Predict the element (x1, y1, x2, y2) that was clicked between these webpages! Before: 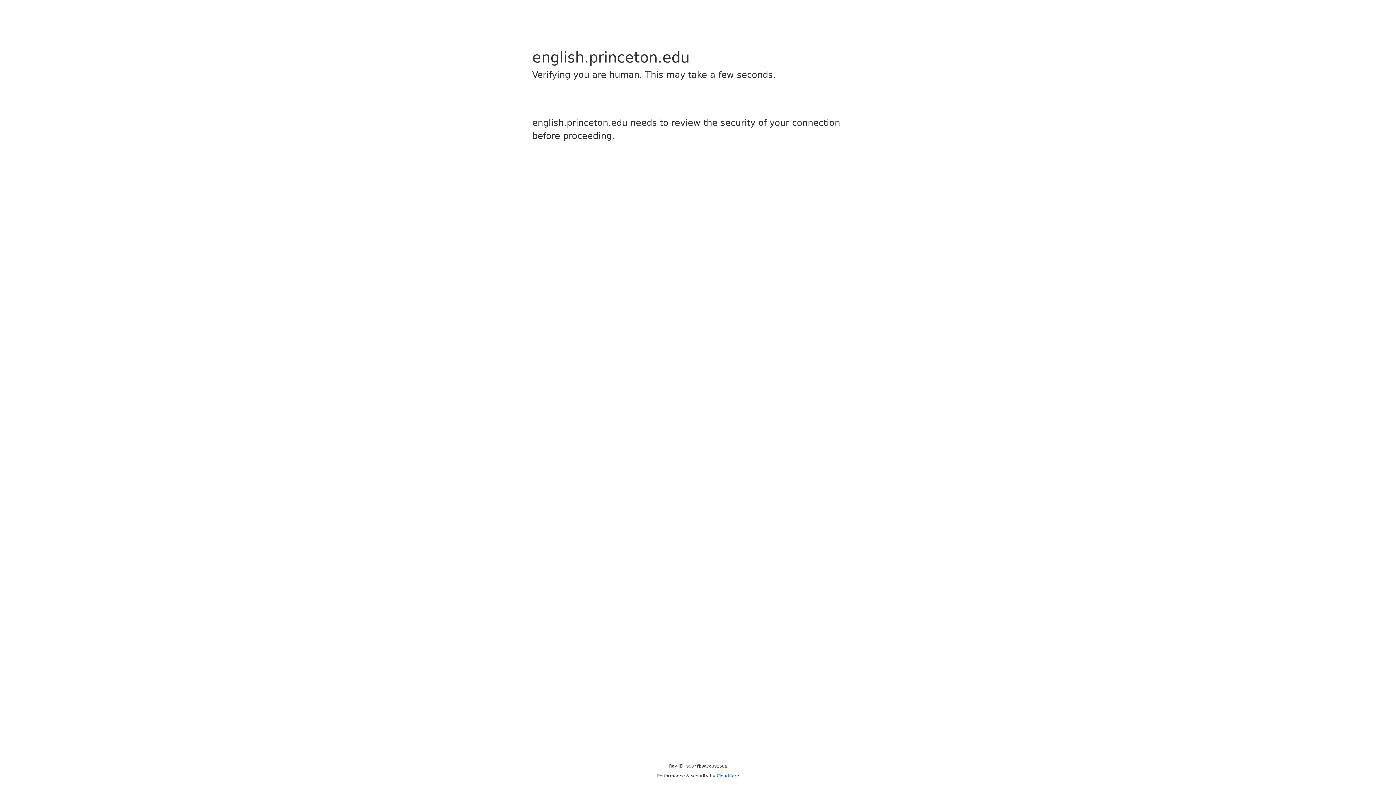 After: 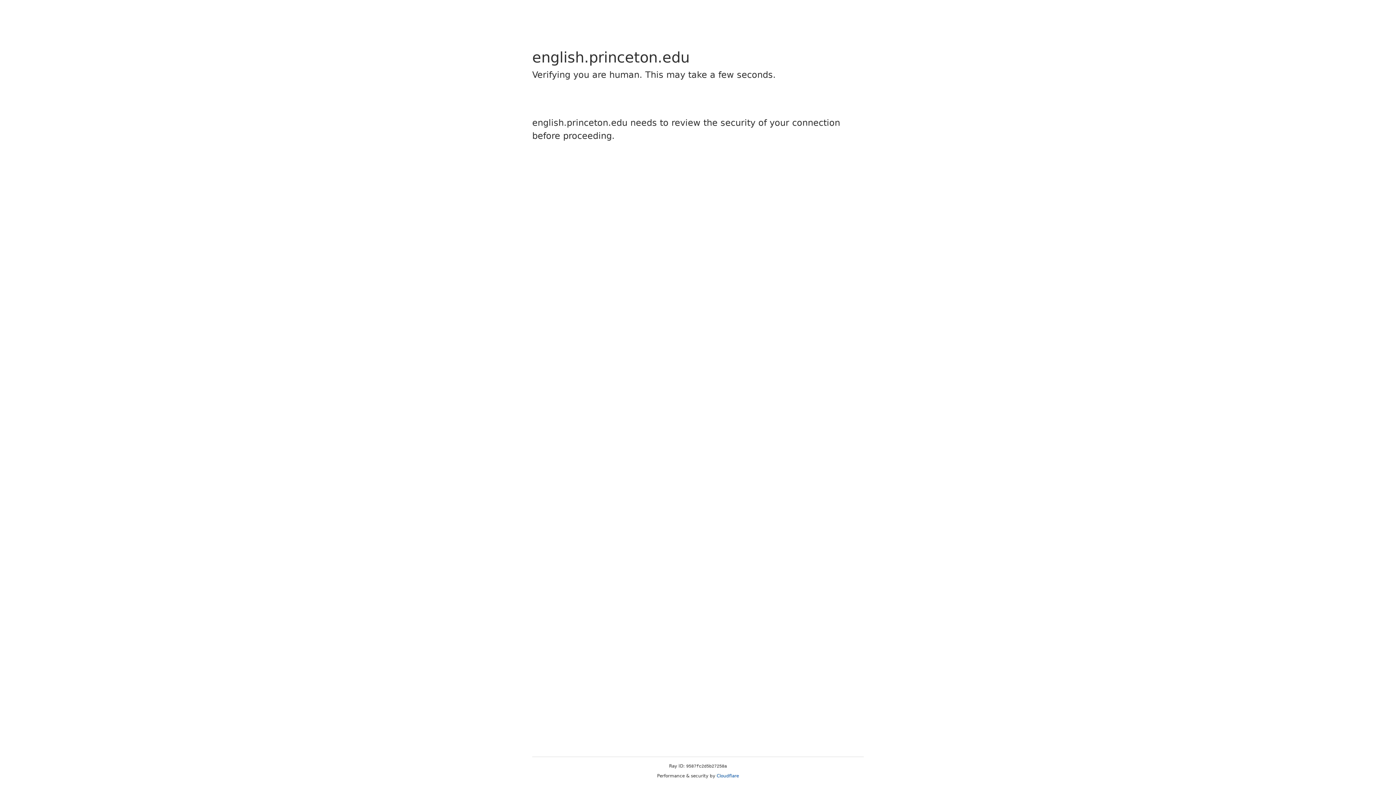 Action: bbox: (716, 773, 739, 778) label: Cloudflare